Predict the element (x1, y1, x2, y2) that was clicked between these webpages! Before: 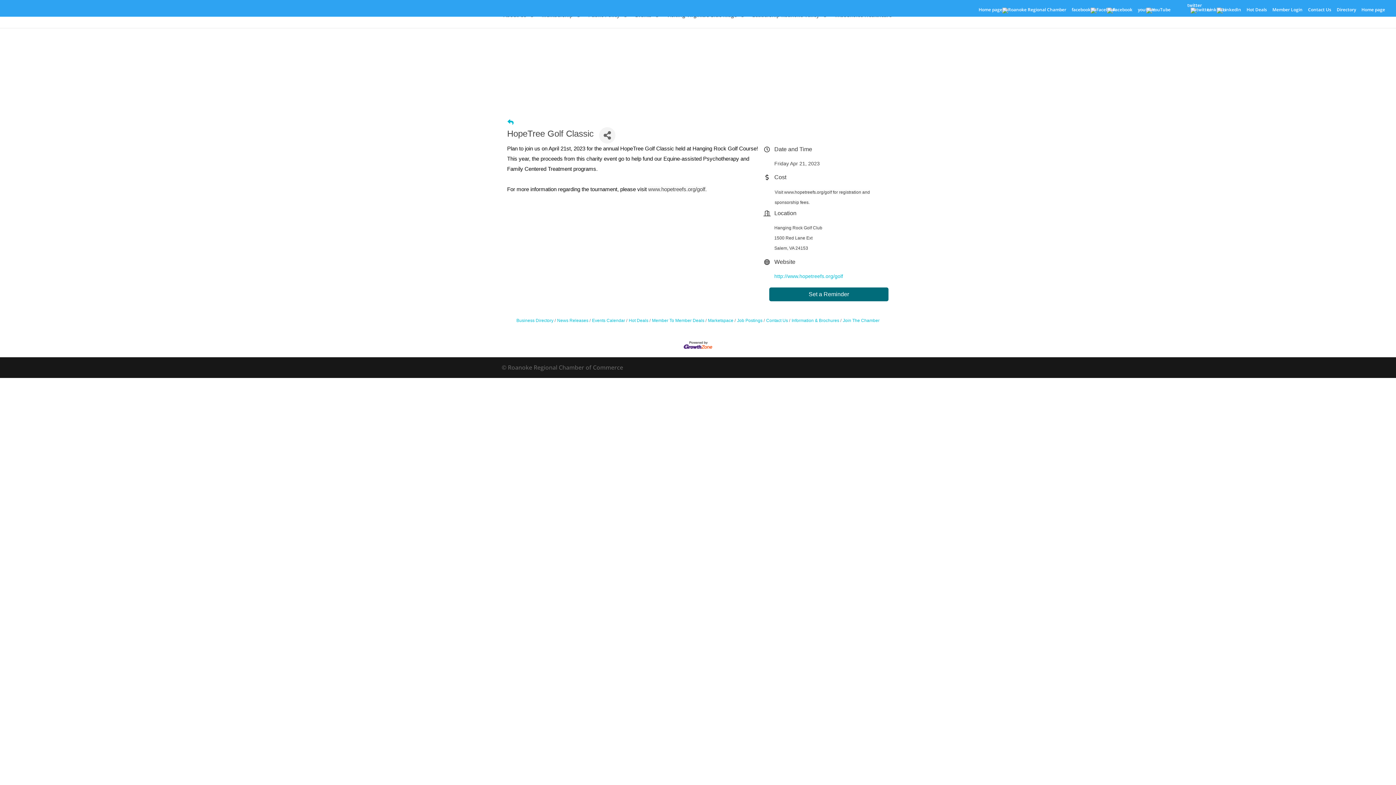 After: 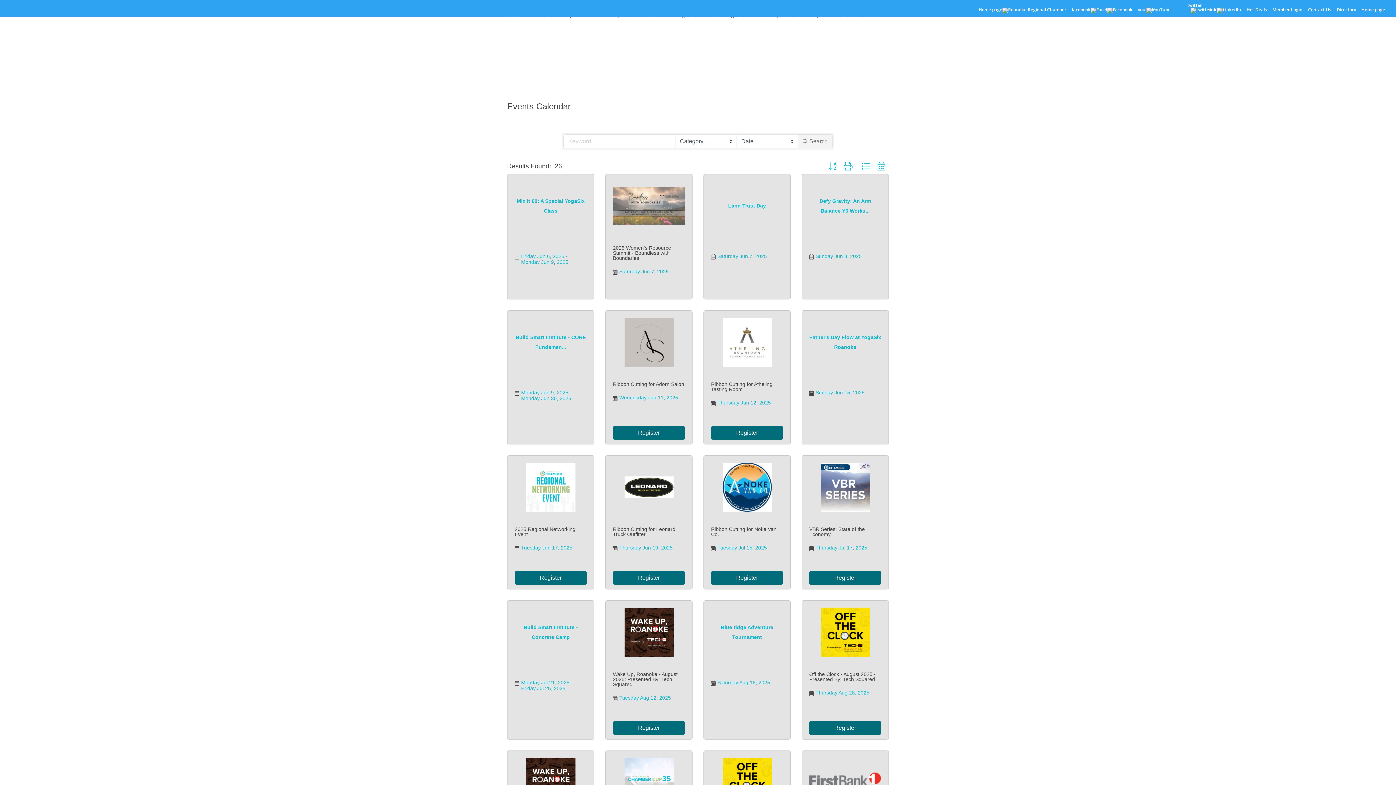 Action: bbox: (507, 117, 513, 127) label: Back Button